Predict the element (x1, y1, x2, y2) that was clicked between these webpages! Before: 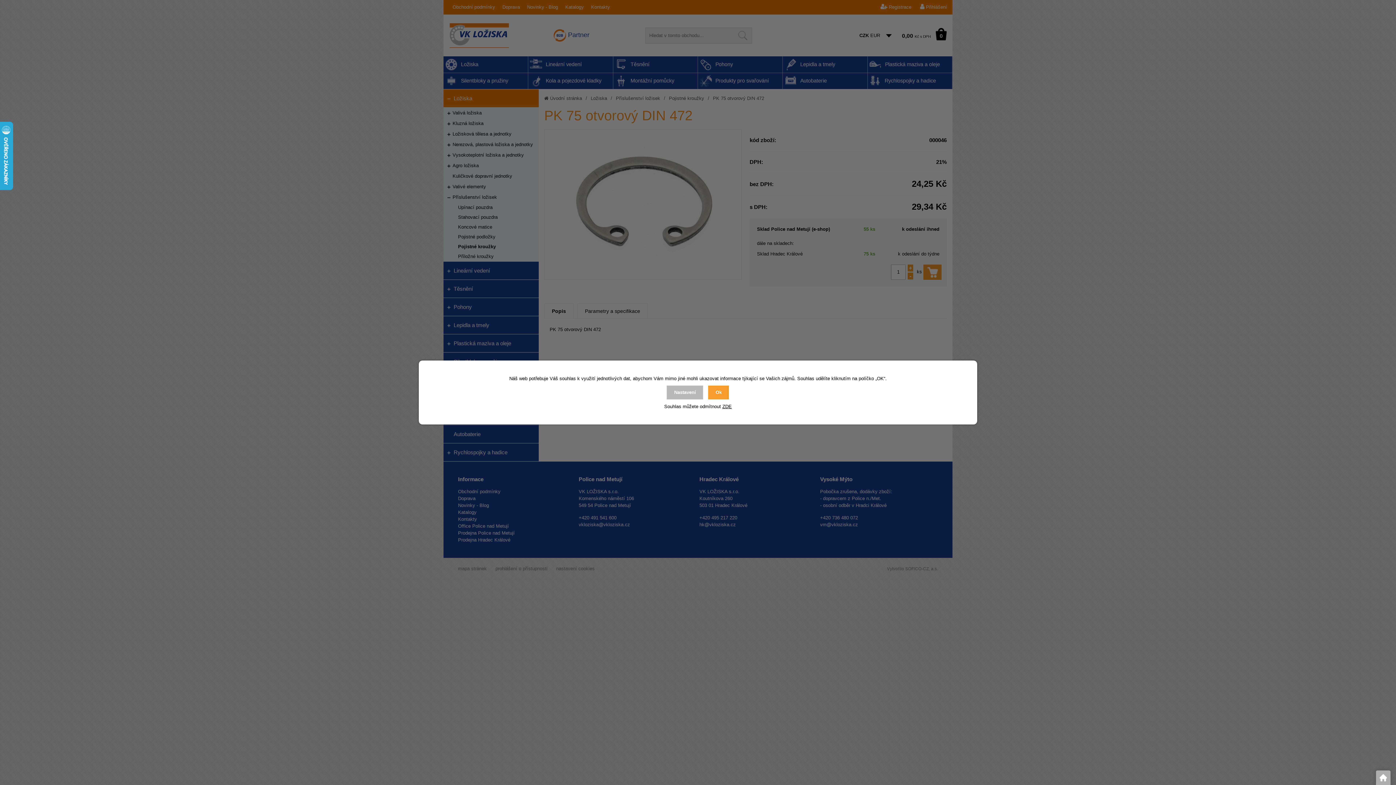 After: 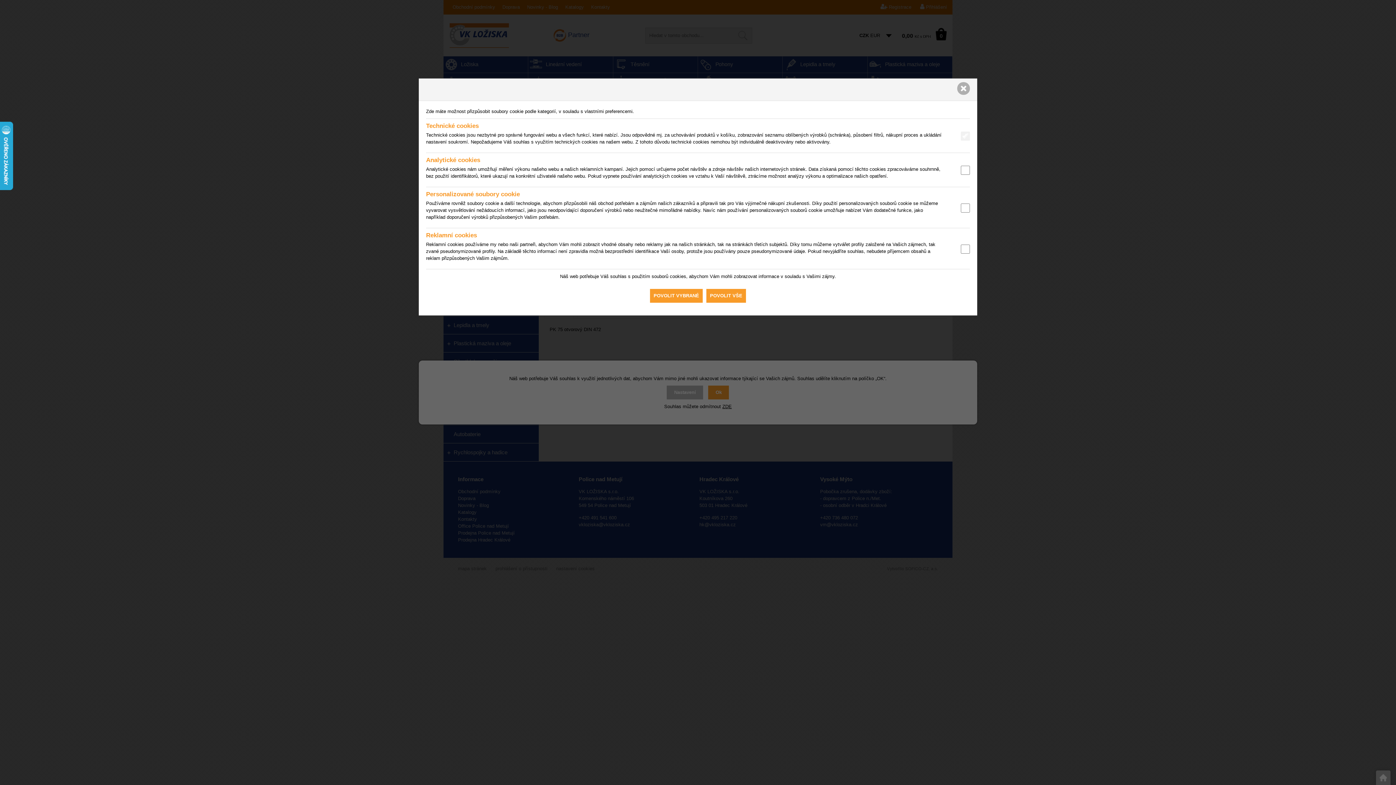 Action: label: Nastavení bbox: (667, 385, 703, 399)